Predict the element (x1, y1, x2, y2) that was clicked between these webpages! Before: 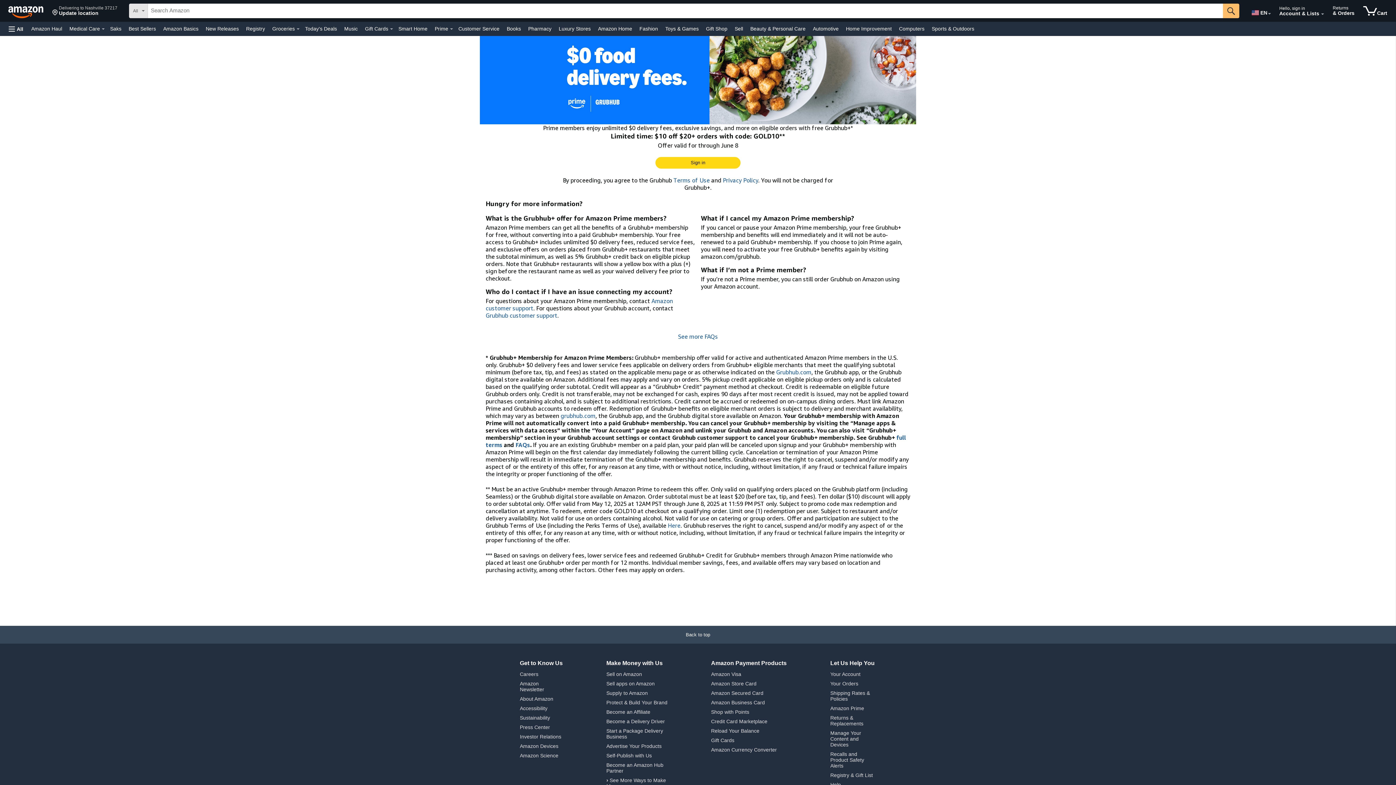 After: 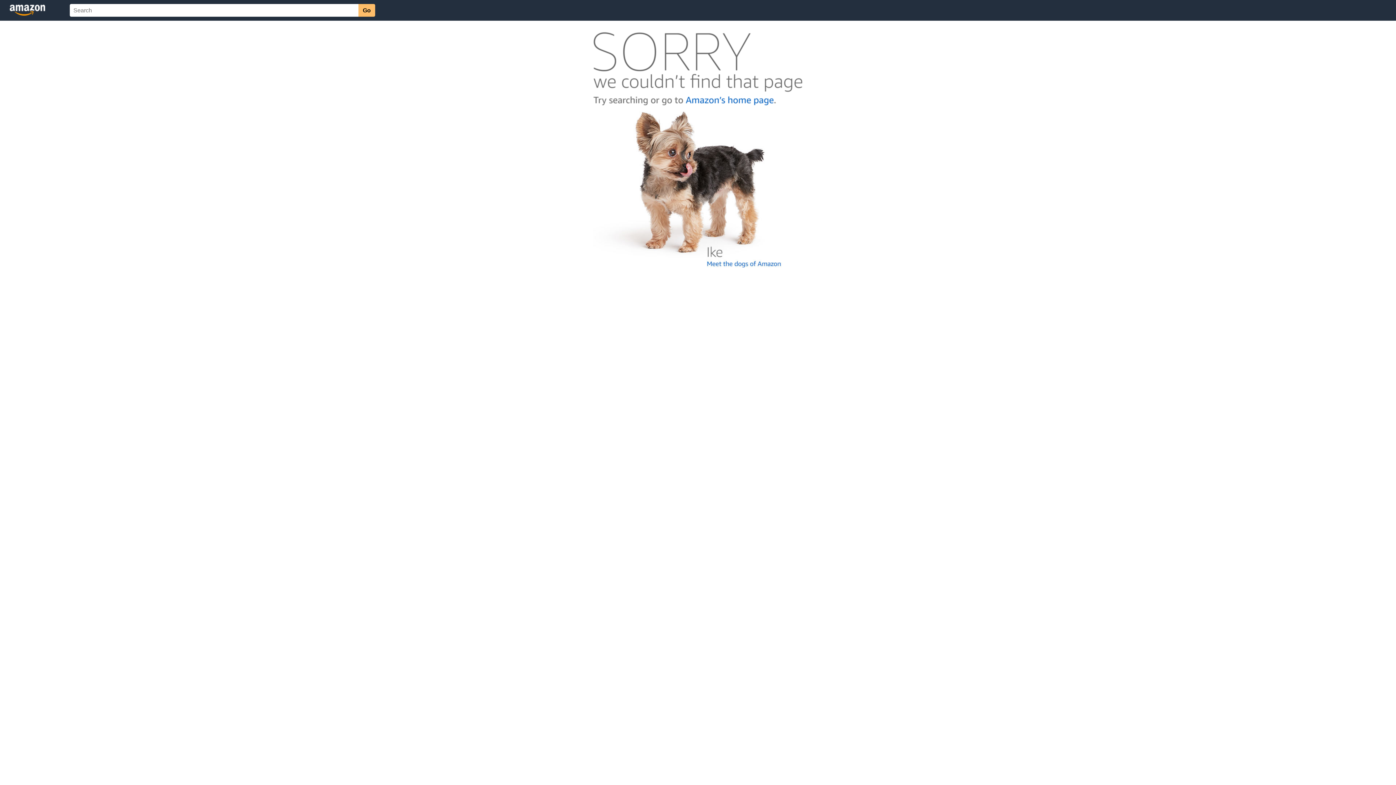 Action: label: See more FAQs bbox: (678, 332, 718, 340)